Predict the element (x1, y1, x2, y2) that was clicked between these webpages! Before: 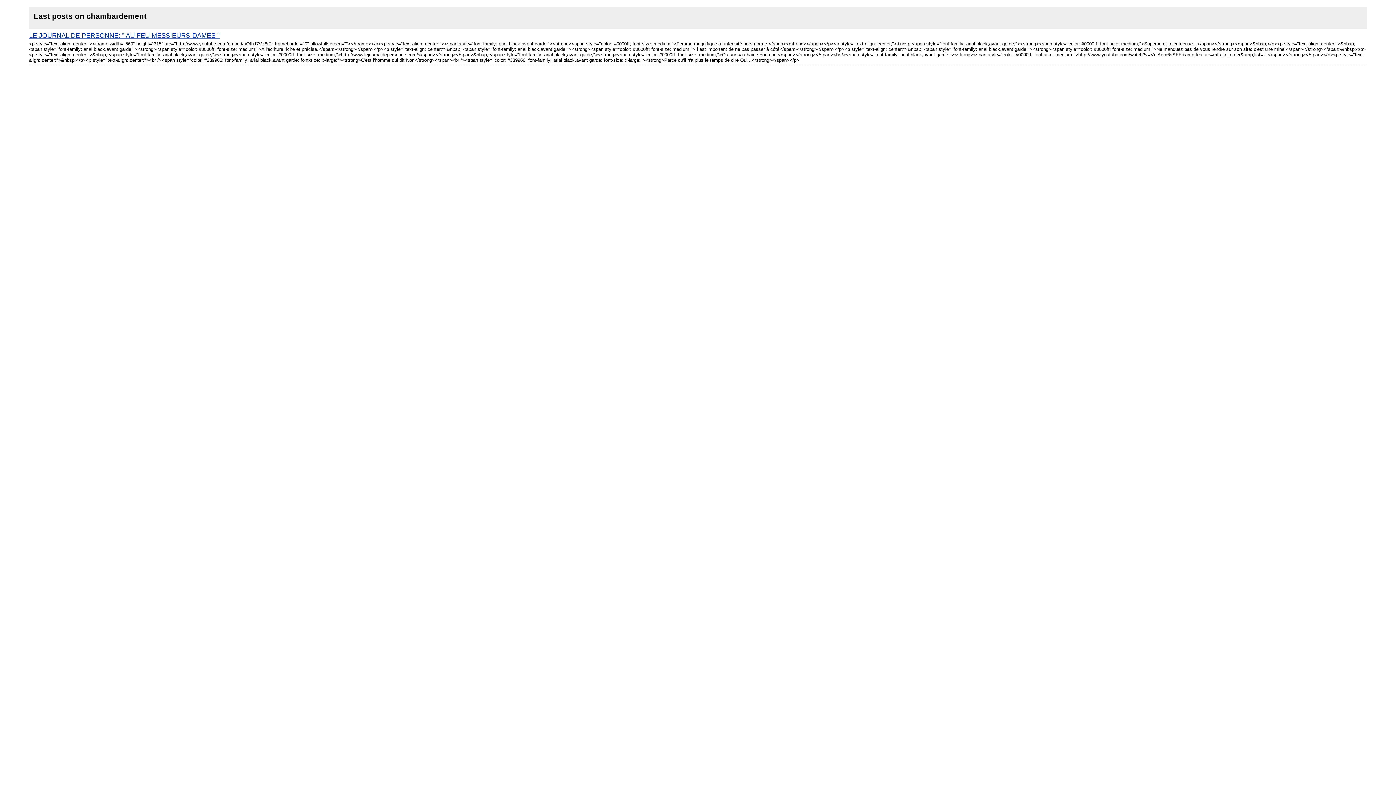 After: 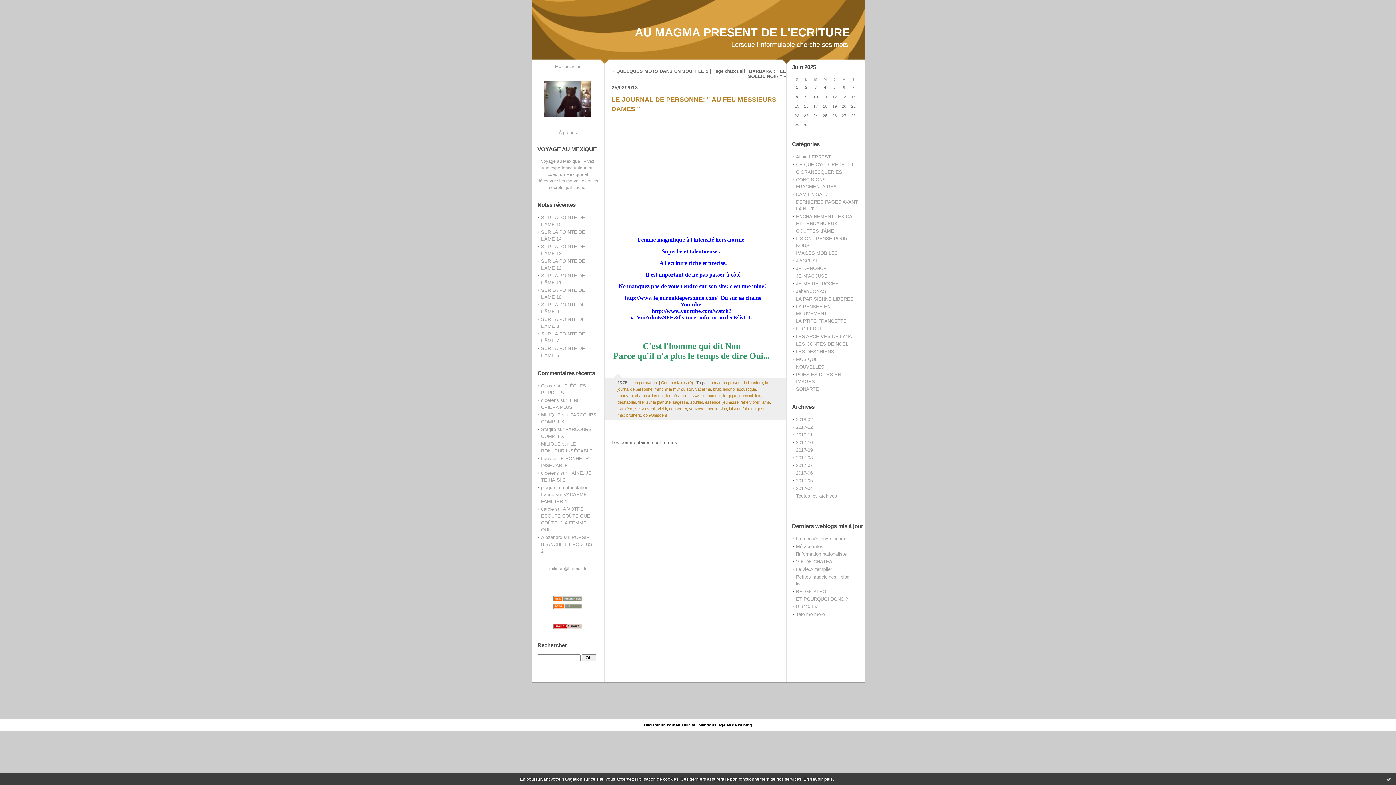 Action: label: LE JOURNAL DE PERSONNE: ” AU FEU MESSIEURS-DAMES ” bbox: (29, 32, 219, 39)